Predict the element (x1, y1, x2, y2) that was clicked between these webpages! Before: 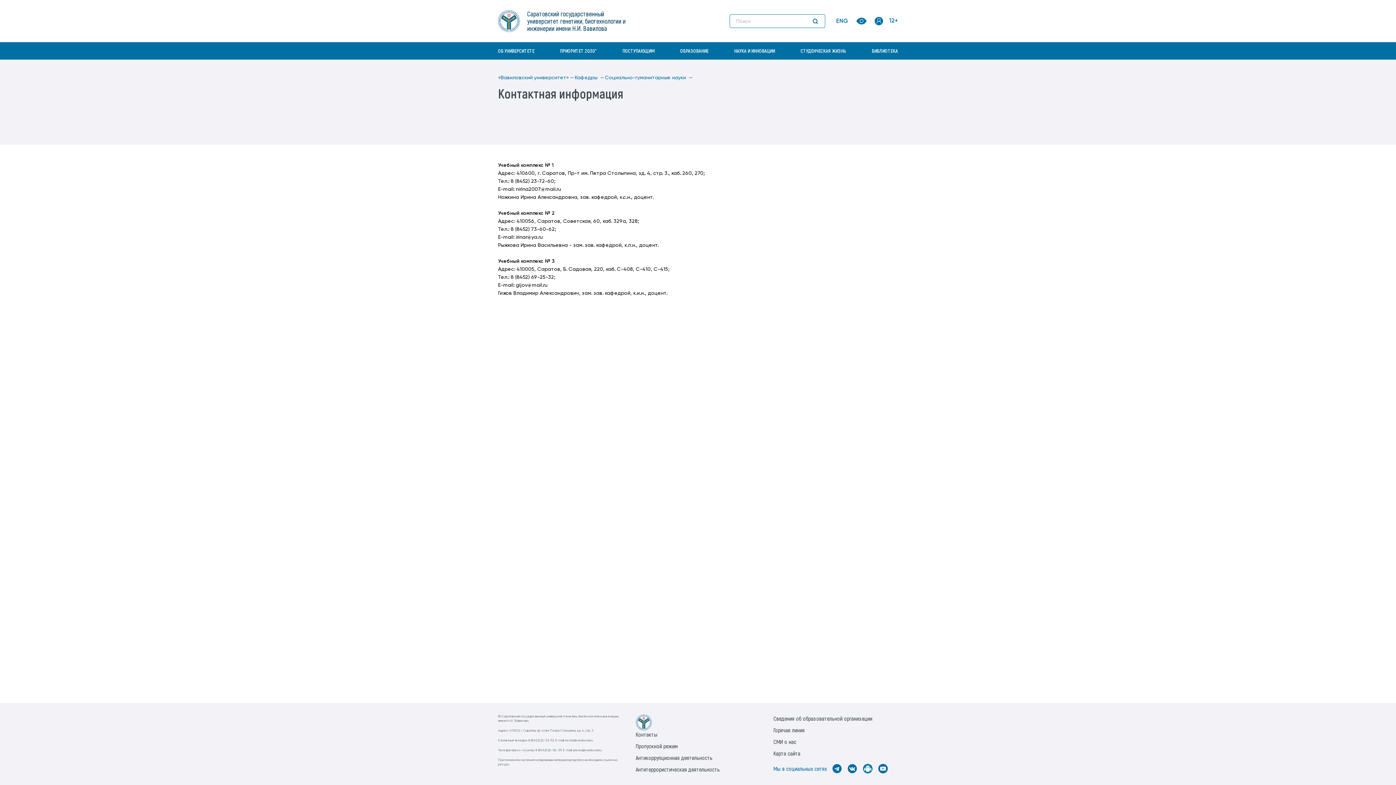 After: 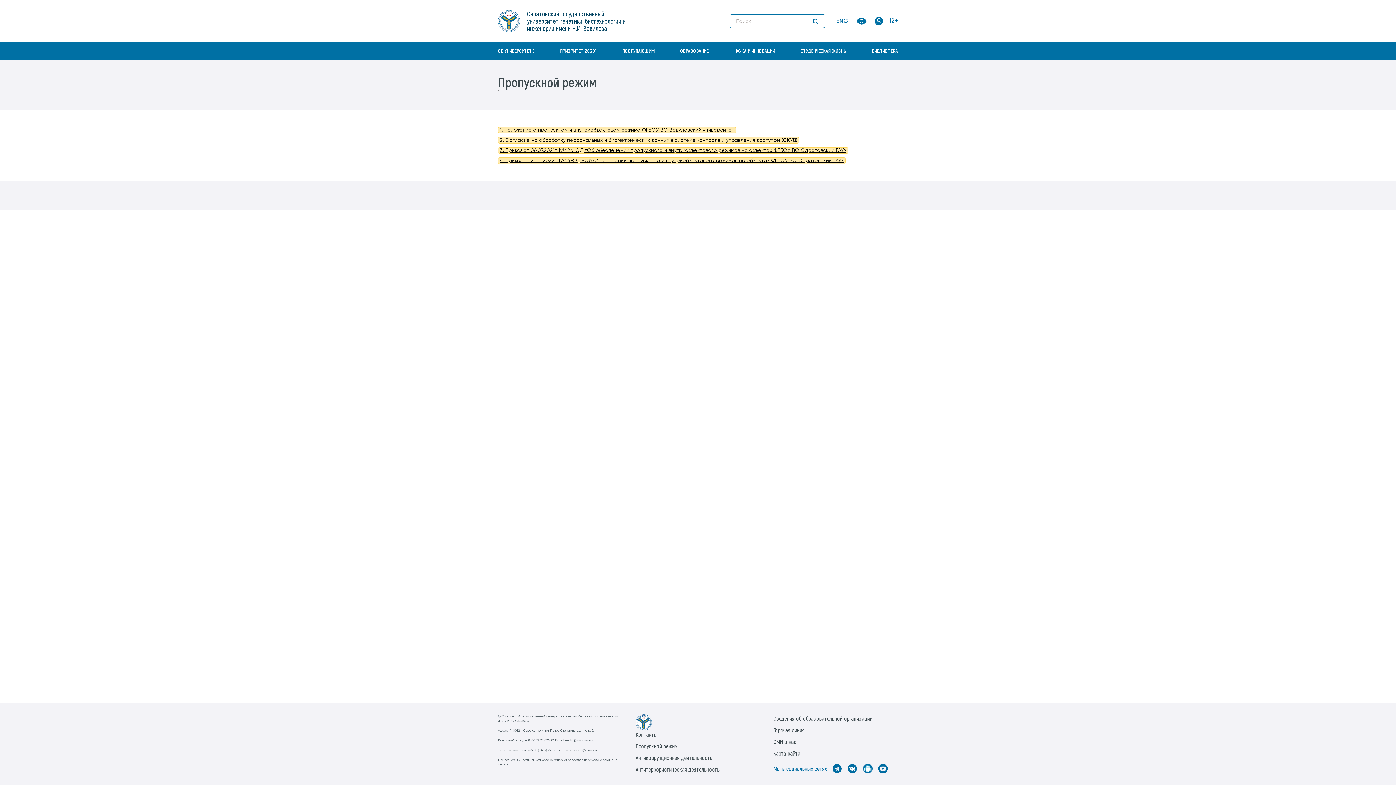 Action: bbox: (635, 742, 678, 749) label: Пропускной режим